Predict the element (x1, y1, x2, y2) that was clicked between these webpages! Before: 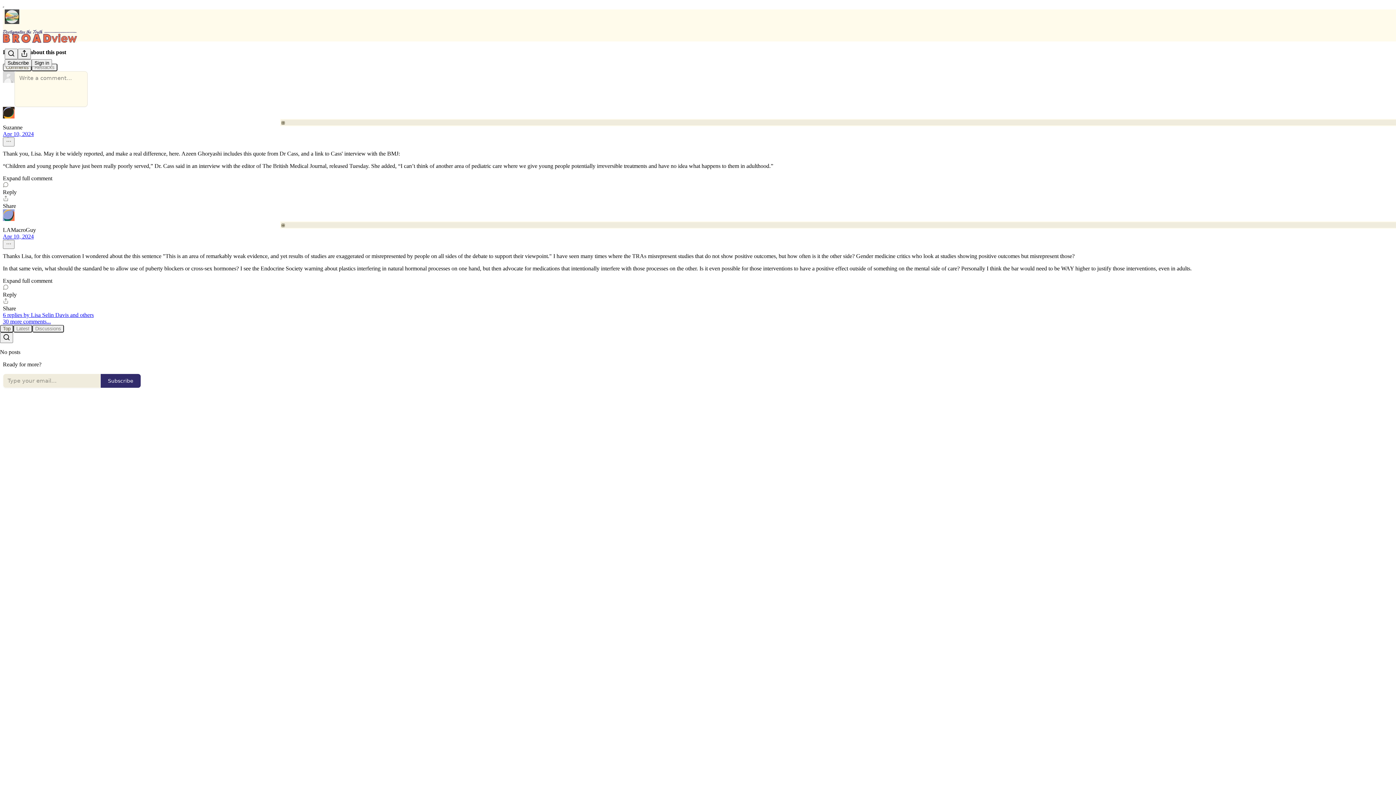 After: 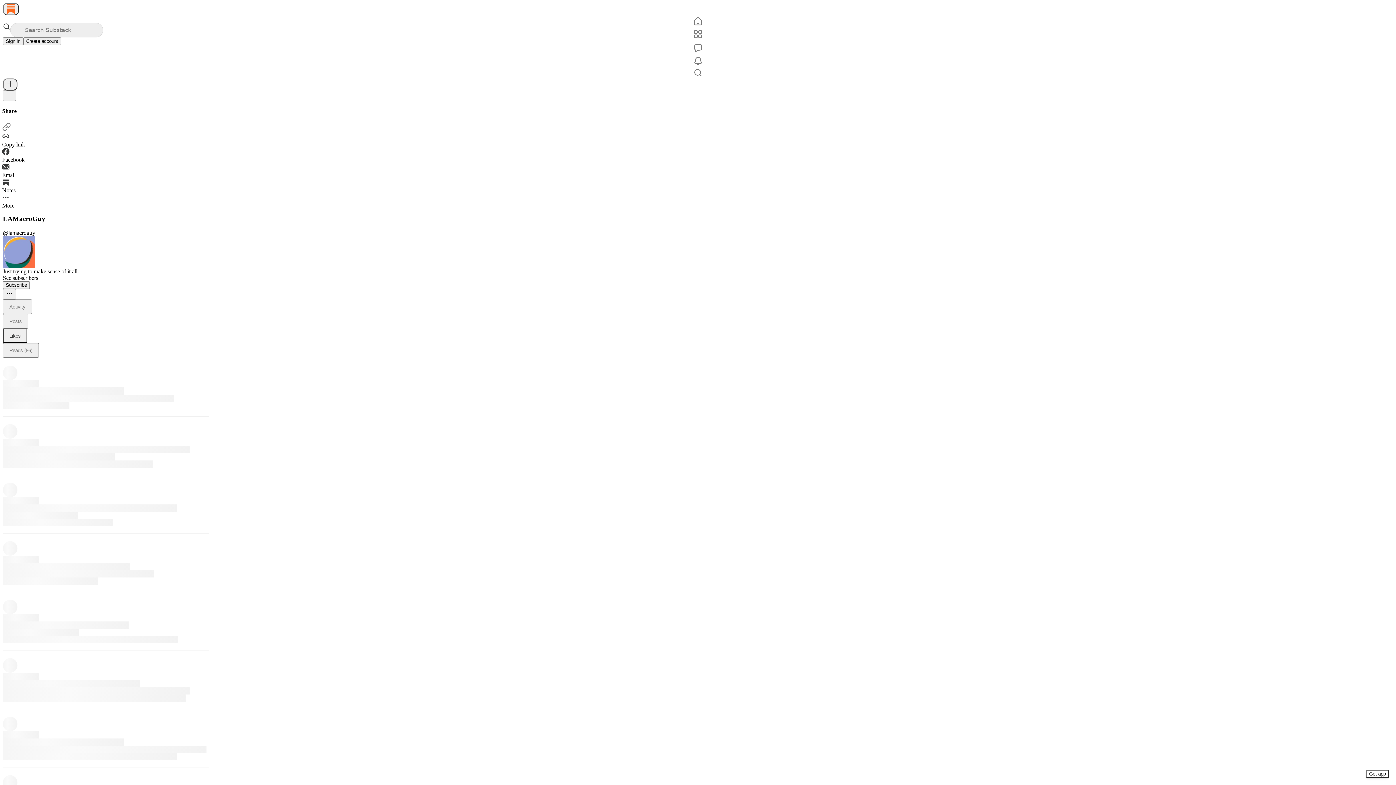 Action: label: View LAMacroGuy's profile bbox: (2, 209, 1393, 220)